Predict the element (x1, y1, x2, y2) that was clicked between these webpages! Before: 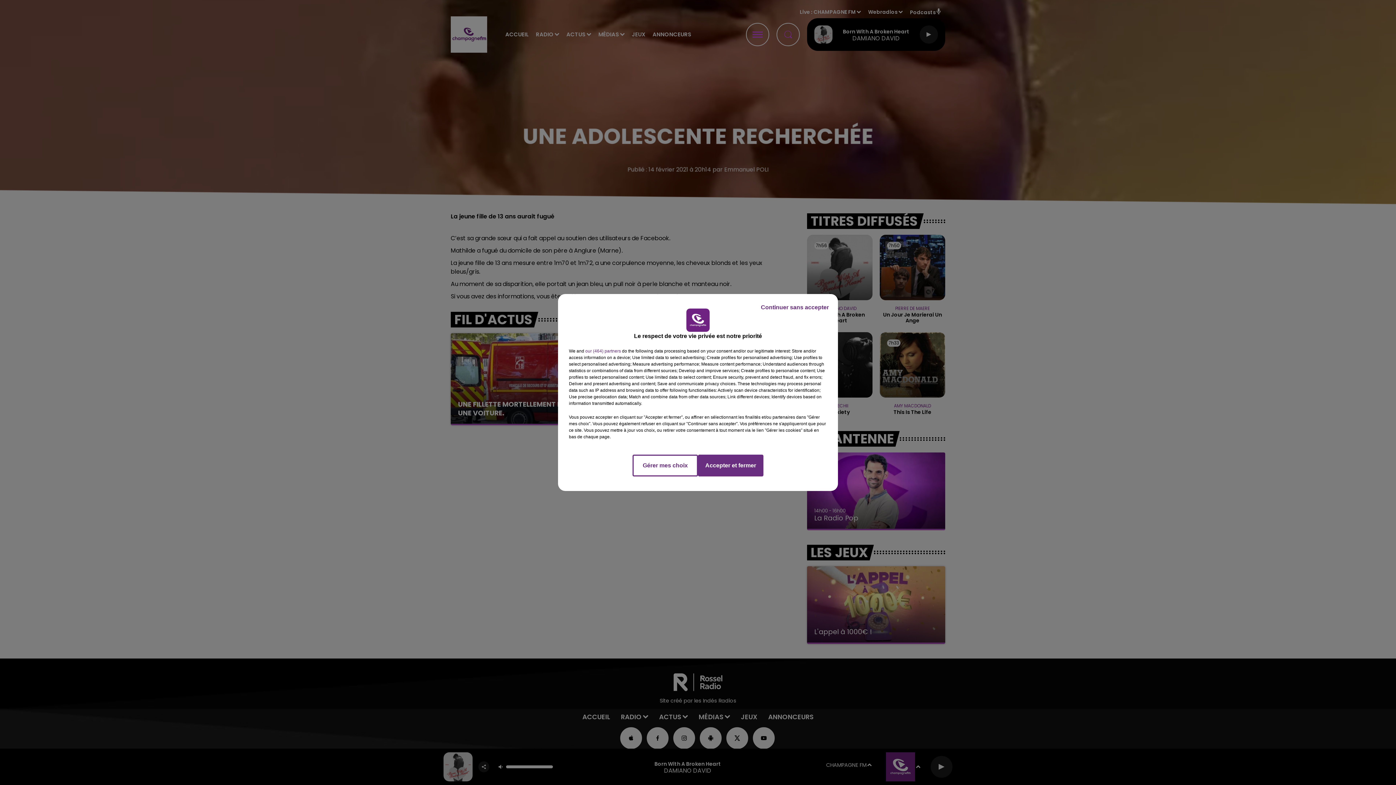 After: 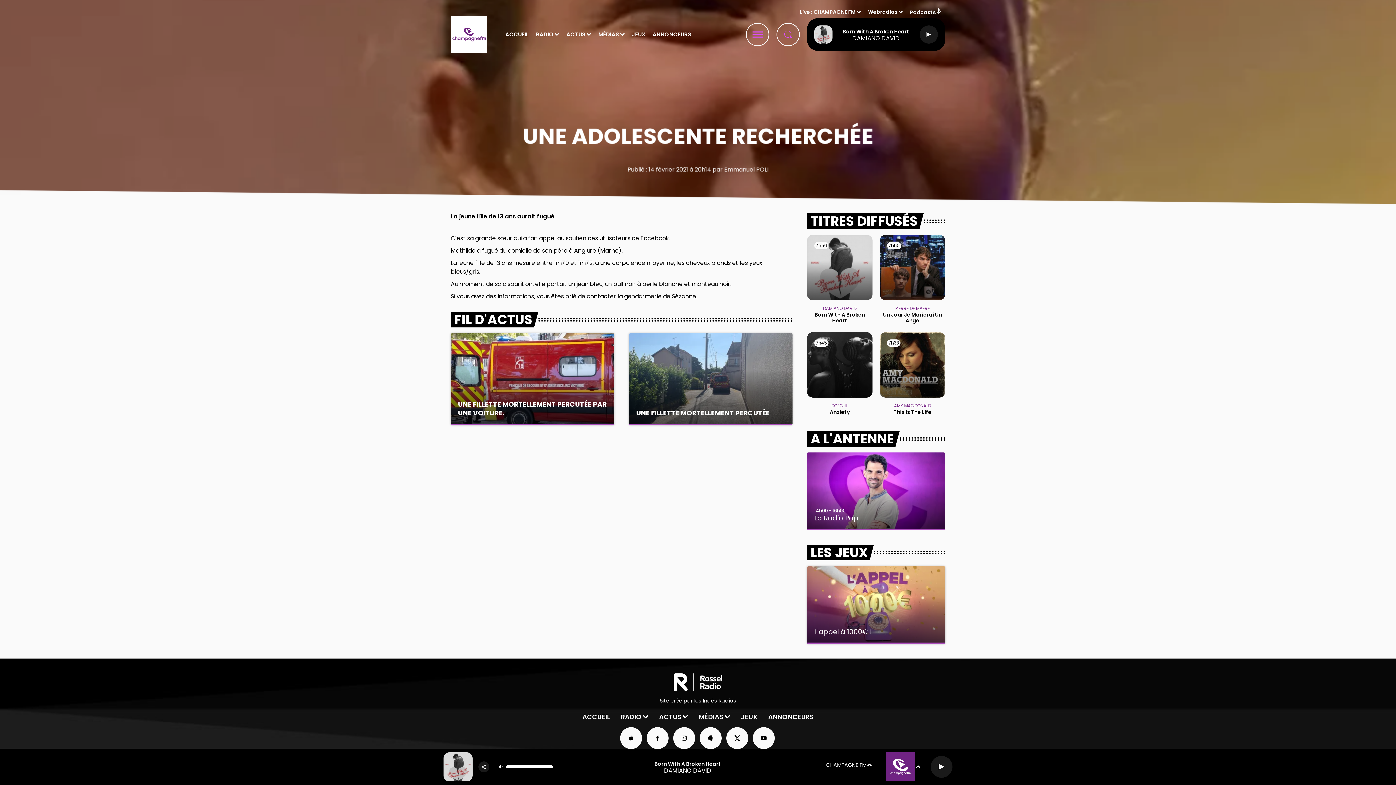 Action: label: Accepter et fermer bbox: (698, 454, 763, 476)